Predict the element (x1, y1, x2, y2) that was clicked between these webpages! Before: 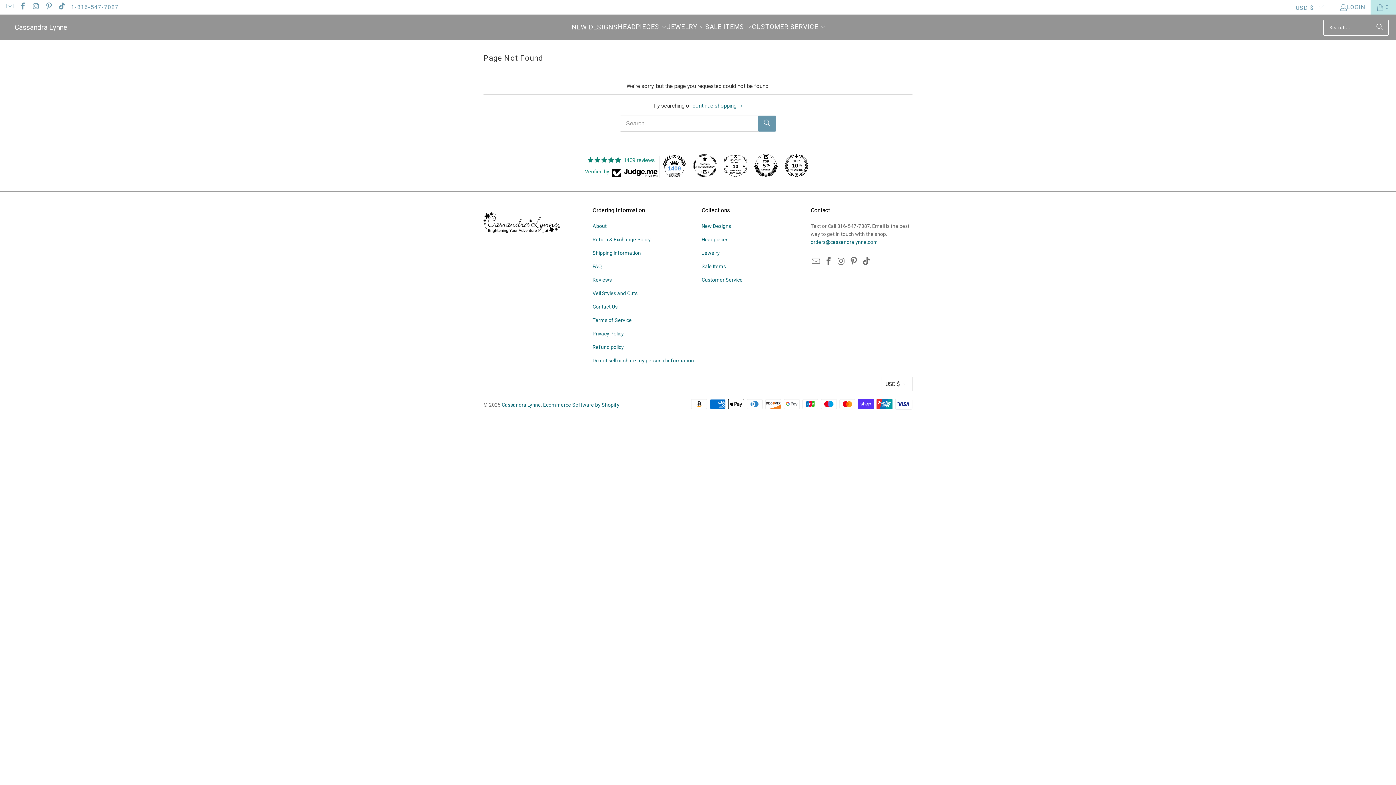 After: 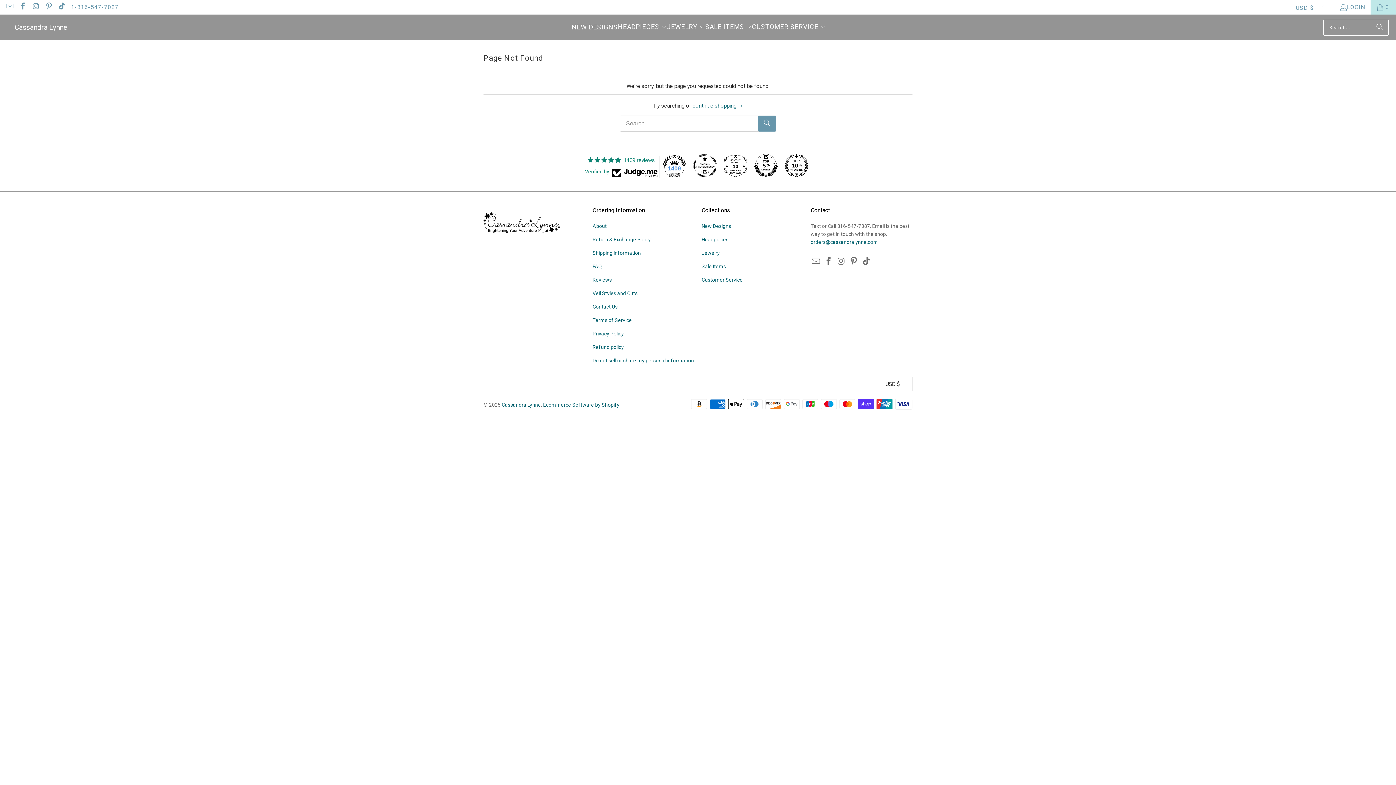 Action: bbox: (785, 154, 808, 177)